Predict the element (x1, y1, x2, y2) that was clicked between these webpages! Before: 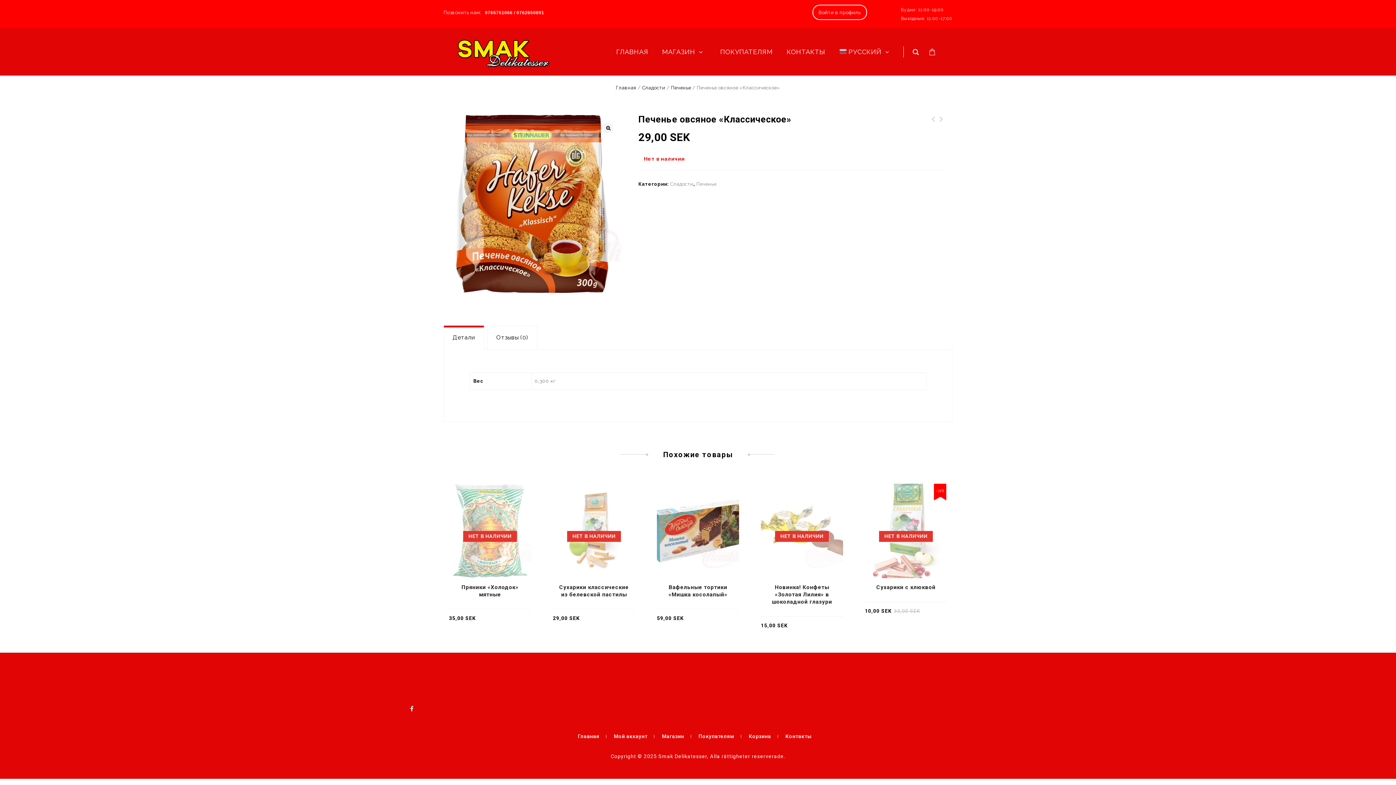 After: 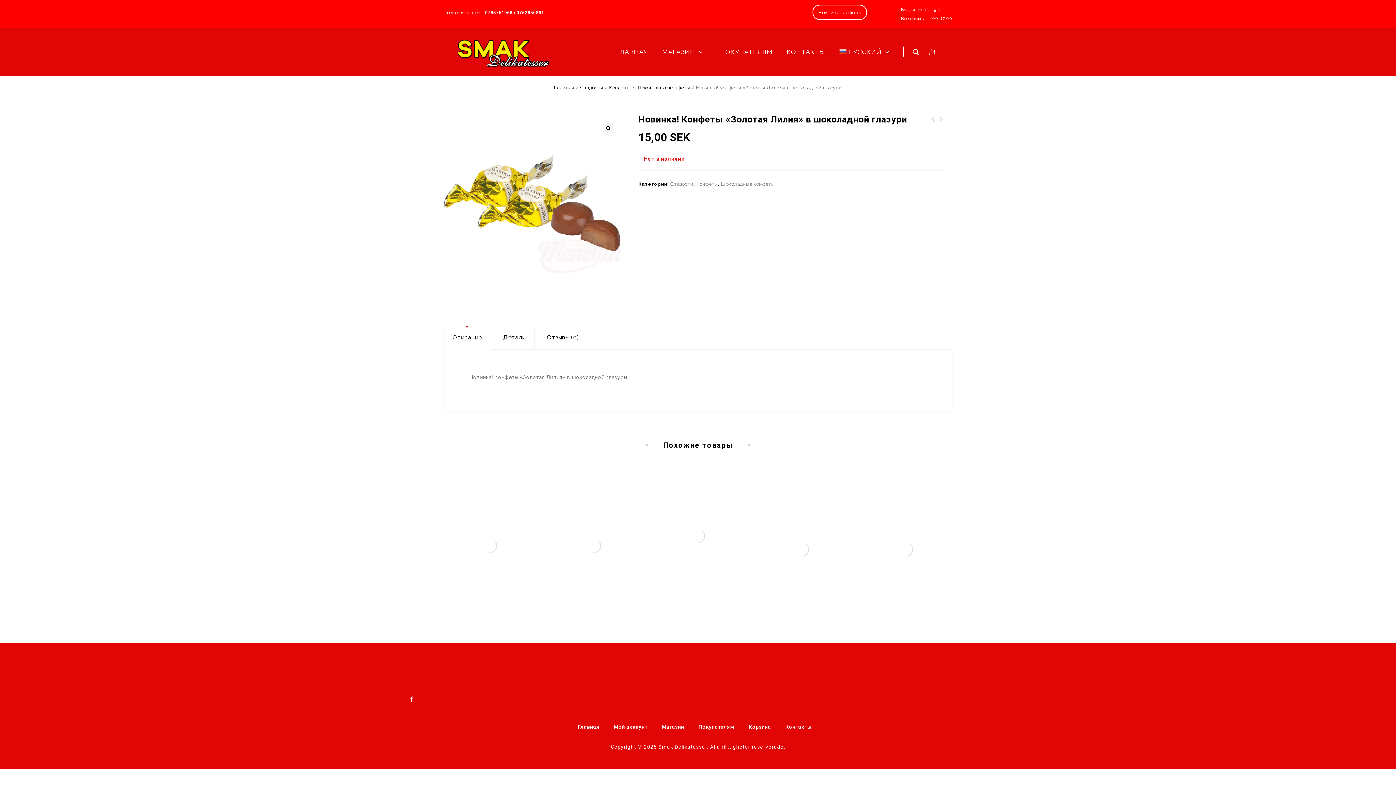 Action: label: Прочитайте больше о “Новинка! Конфеты «Золотая Лилия» в шоколадной глазури” bbox: (795, 507, 809, 521)